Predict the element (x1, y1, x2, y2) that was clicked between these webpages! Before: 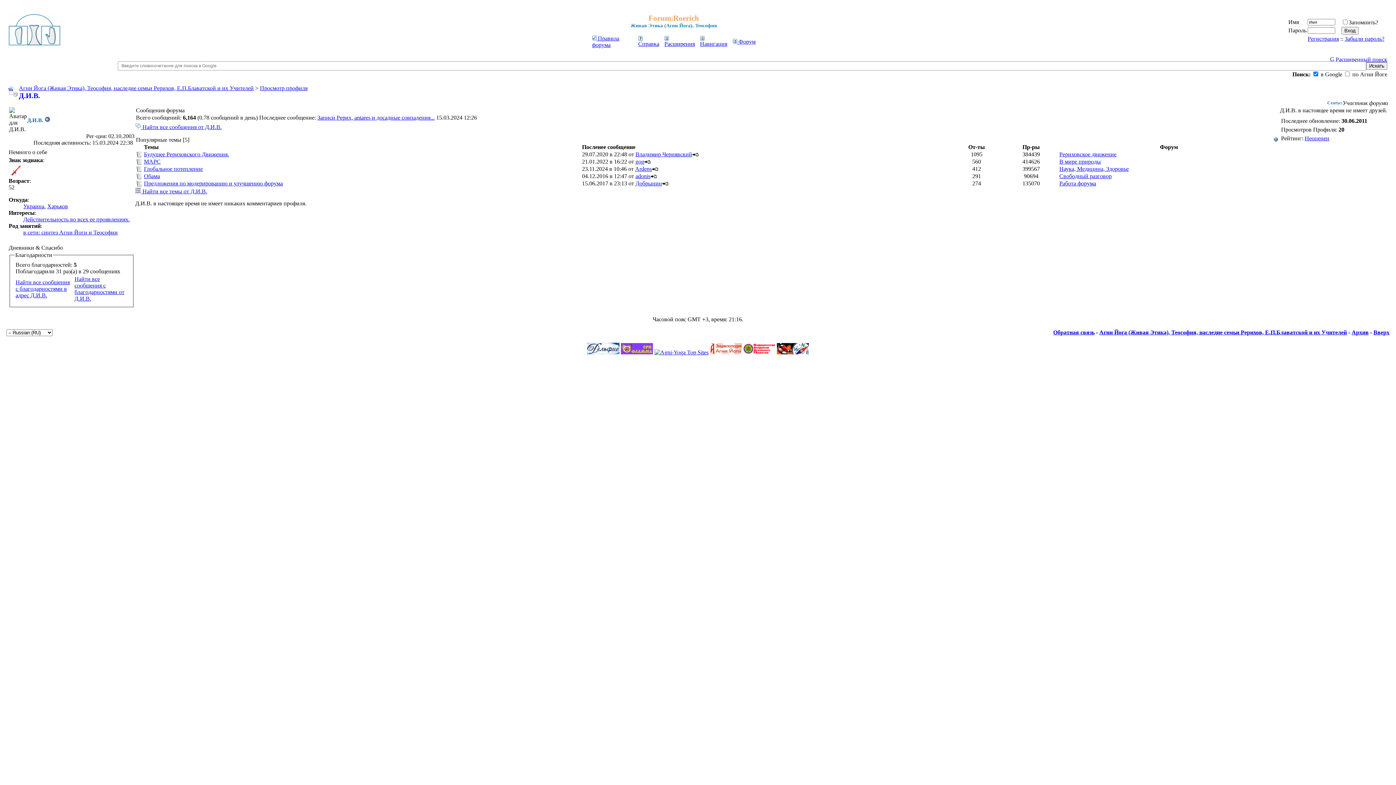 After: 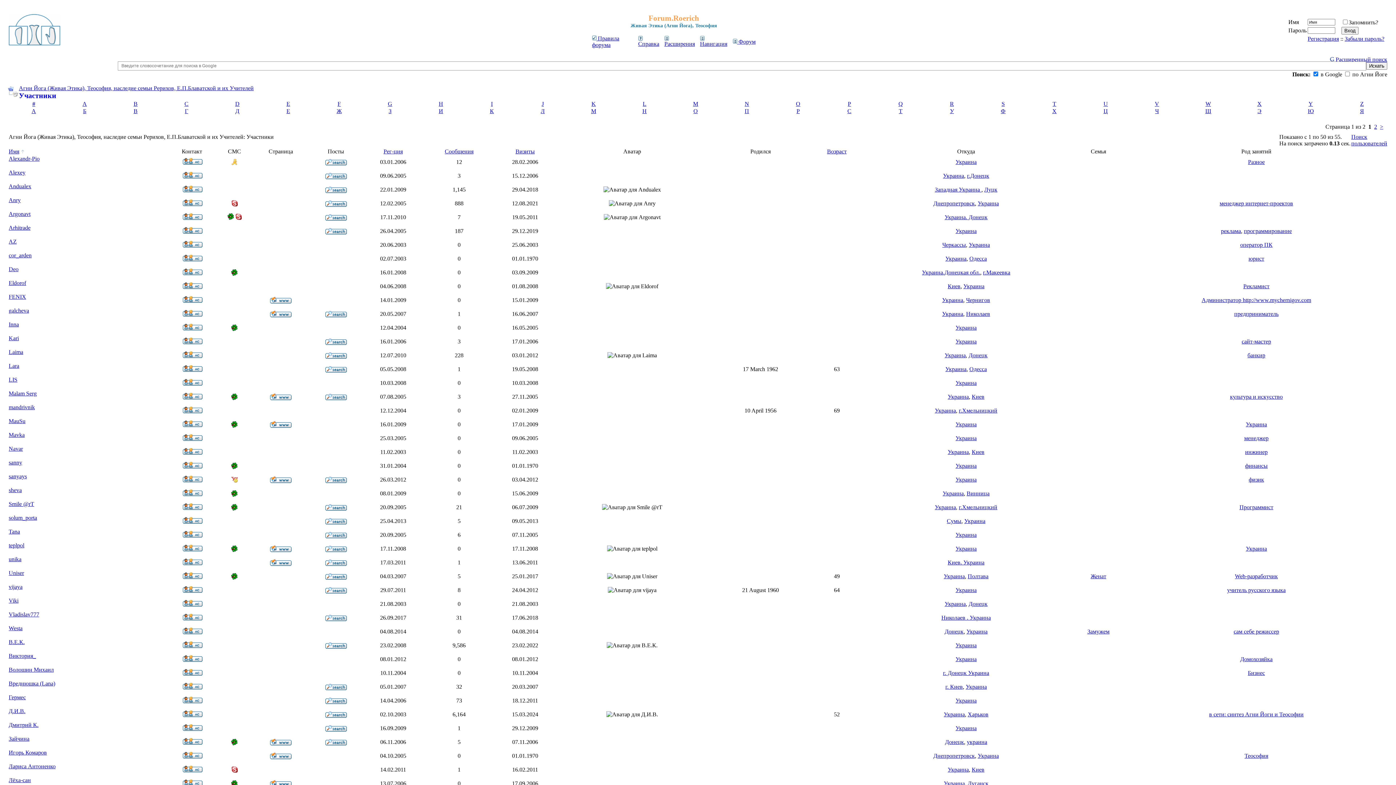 Action: bbox: (23, 203, 44, 209) label: Украина